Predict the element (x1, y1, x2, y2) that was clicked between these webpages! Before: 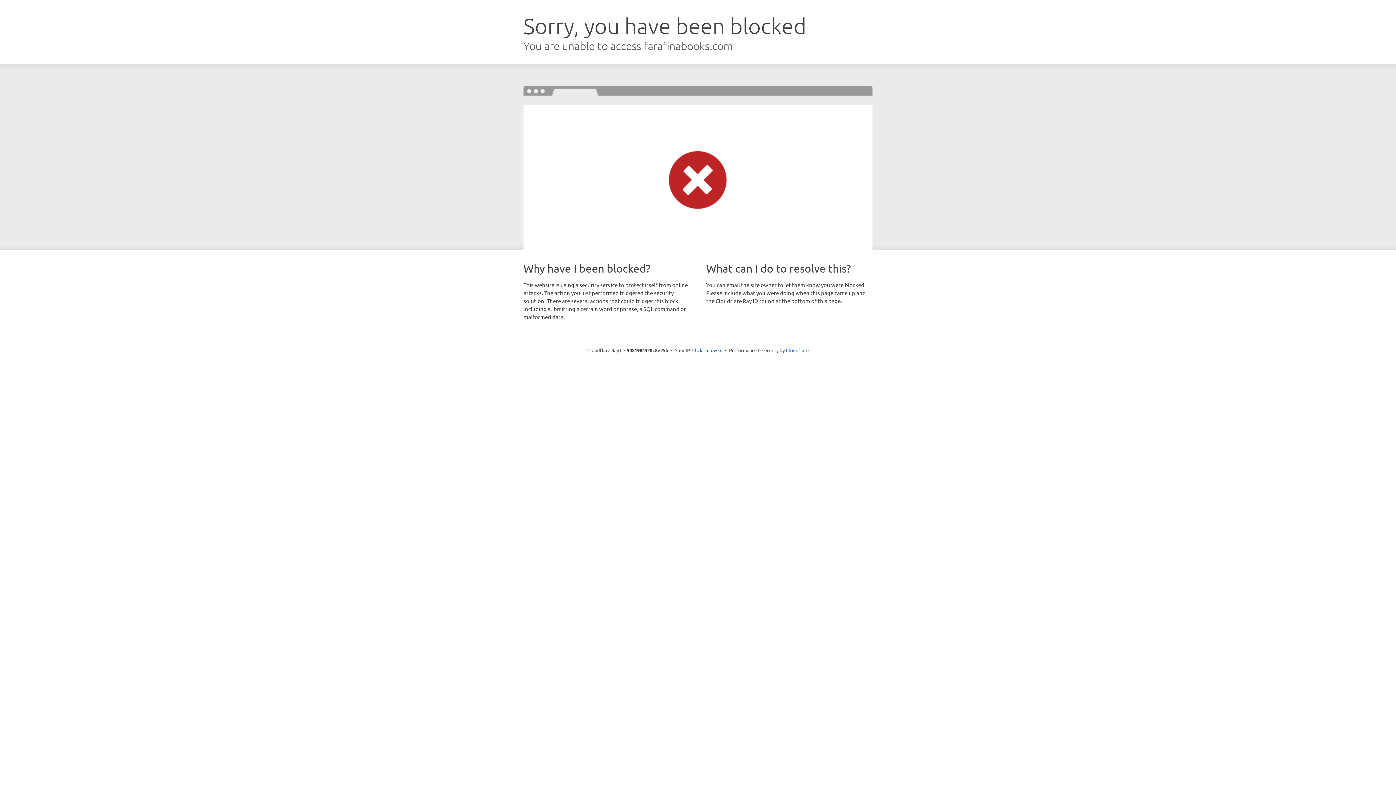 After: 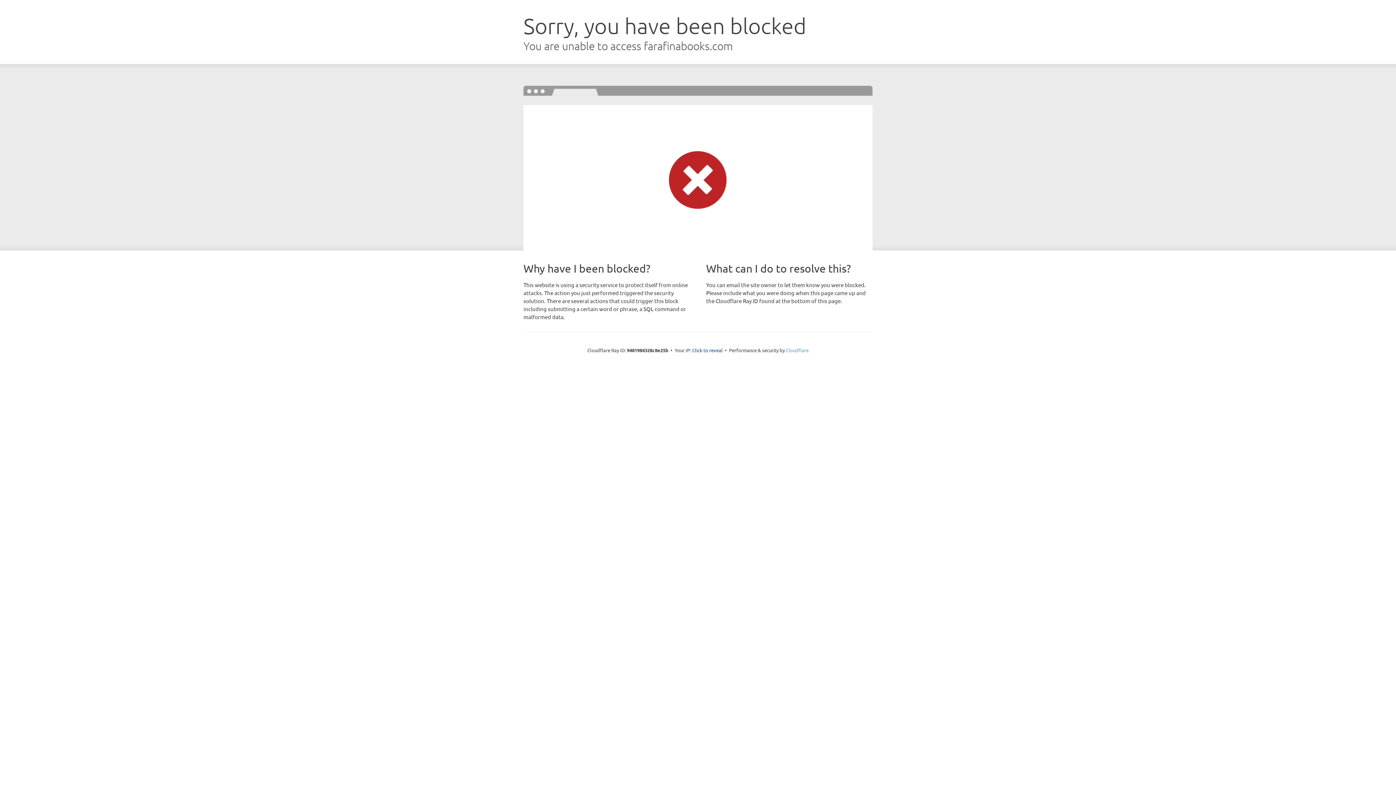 Action: bbox: (786, 347, 808, 353) label: Cloudflare